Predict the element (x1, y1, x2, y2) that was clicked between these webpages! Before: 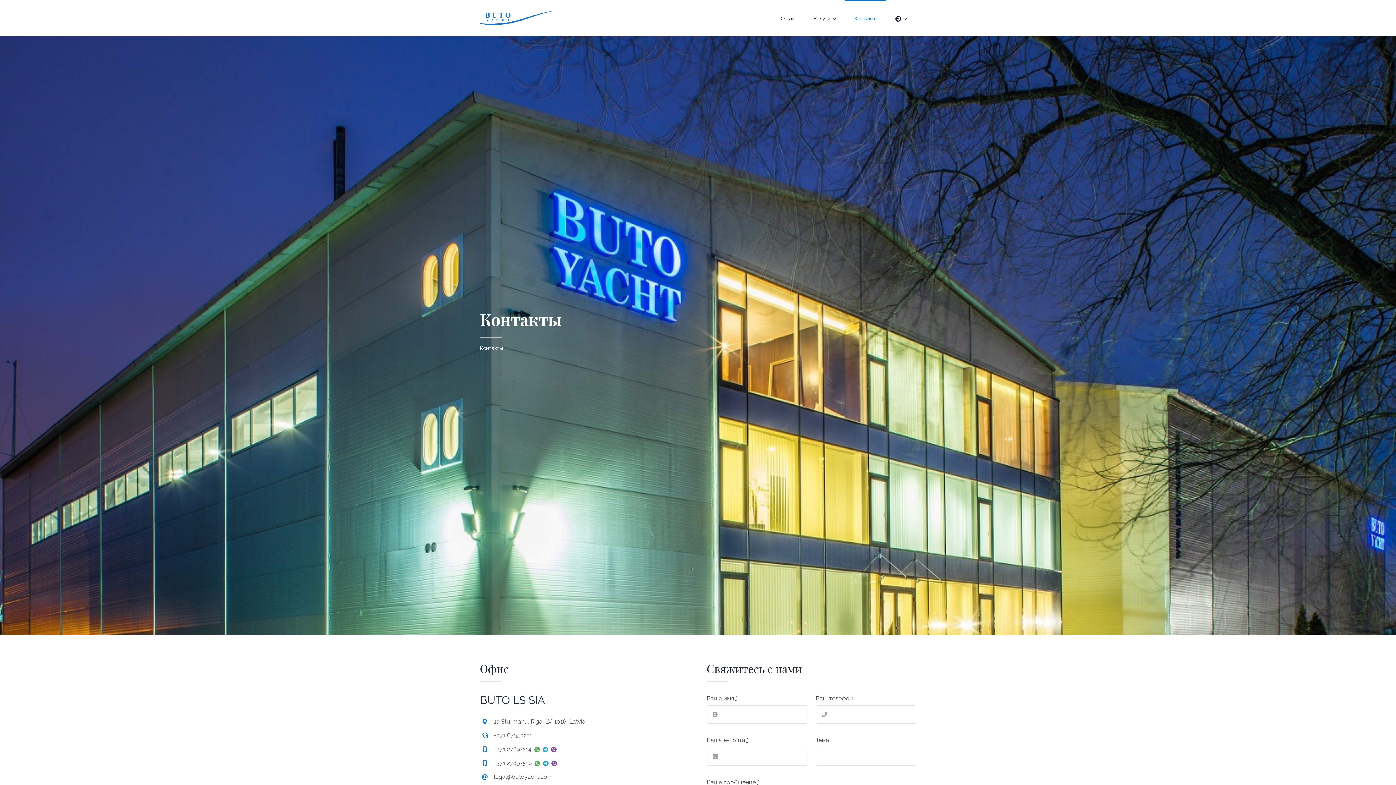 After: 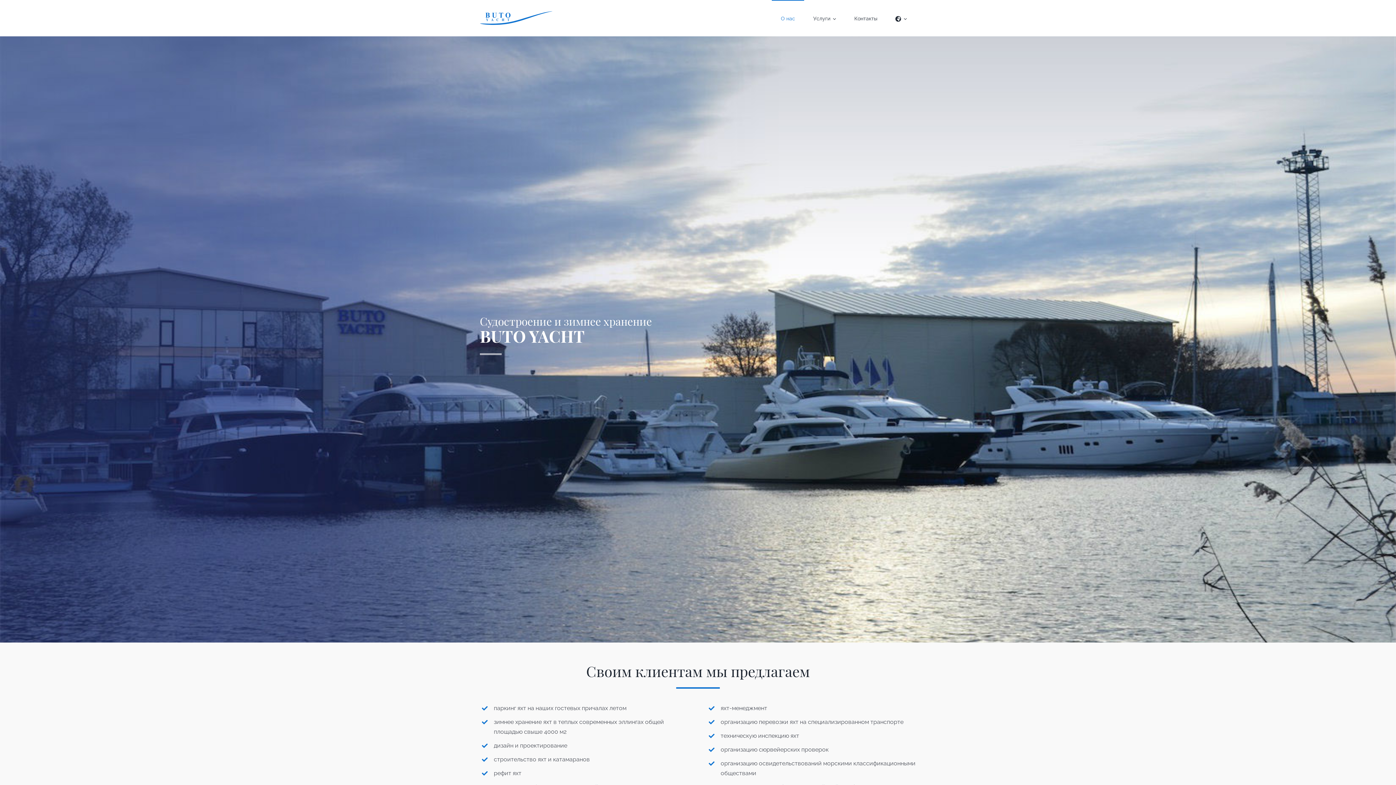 Action: label: О нас bbox: (772, 0, 804, 36)